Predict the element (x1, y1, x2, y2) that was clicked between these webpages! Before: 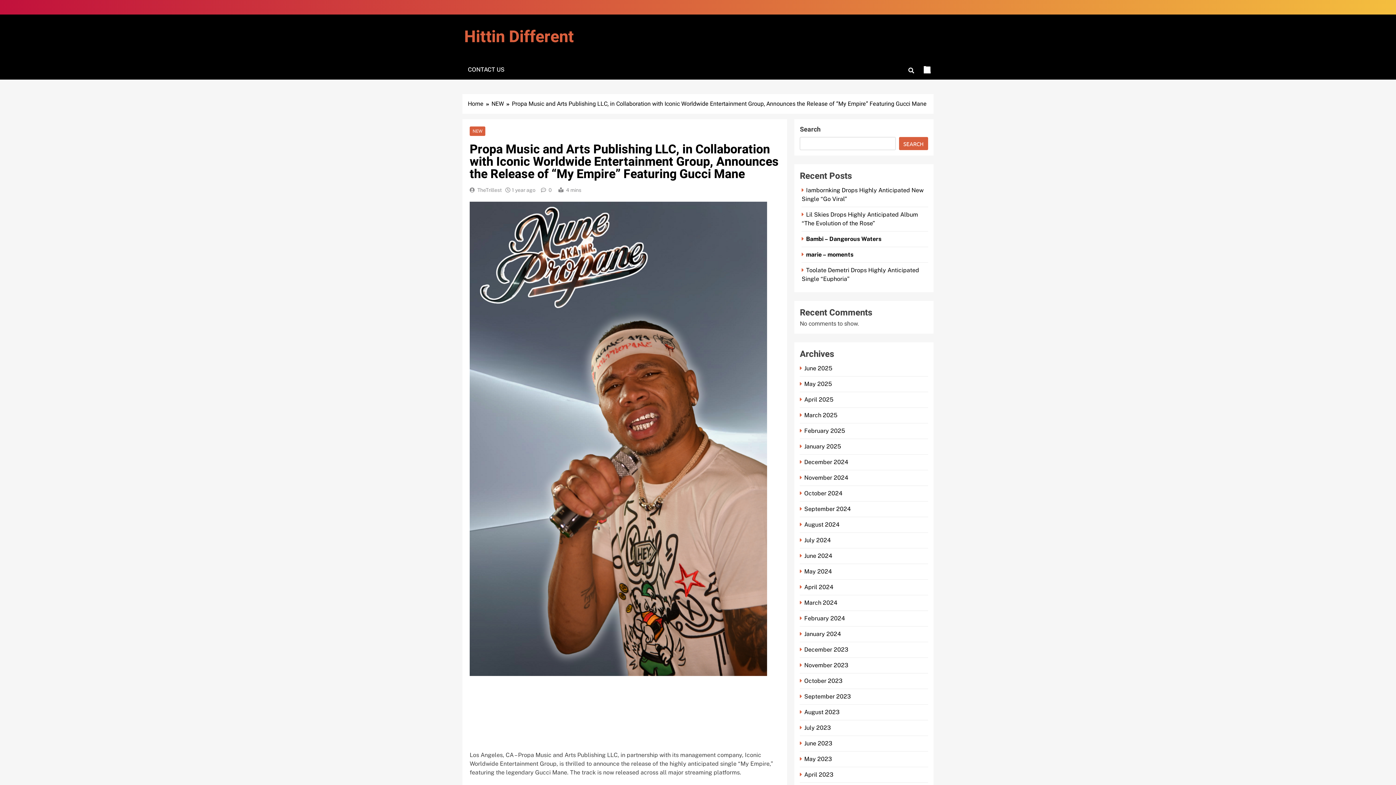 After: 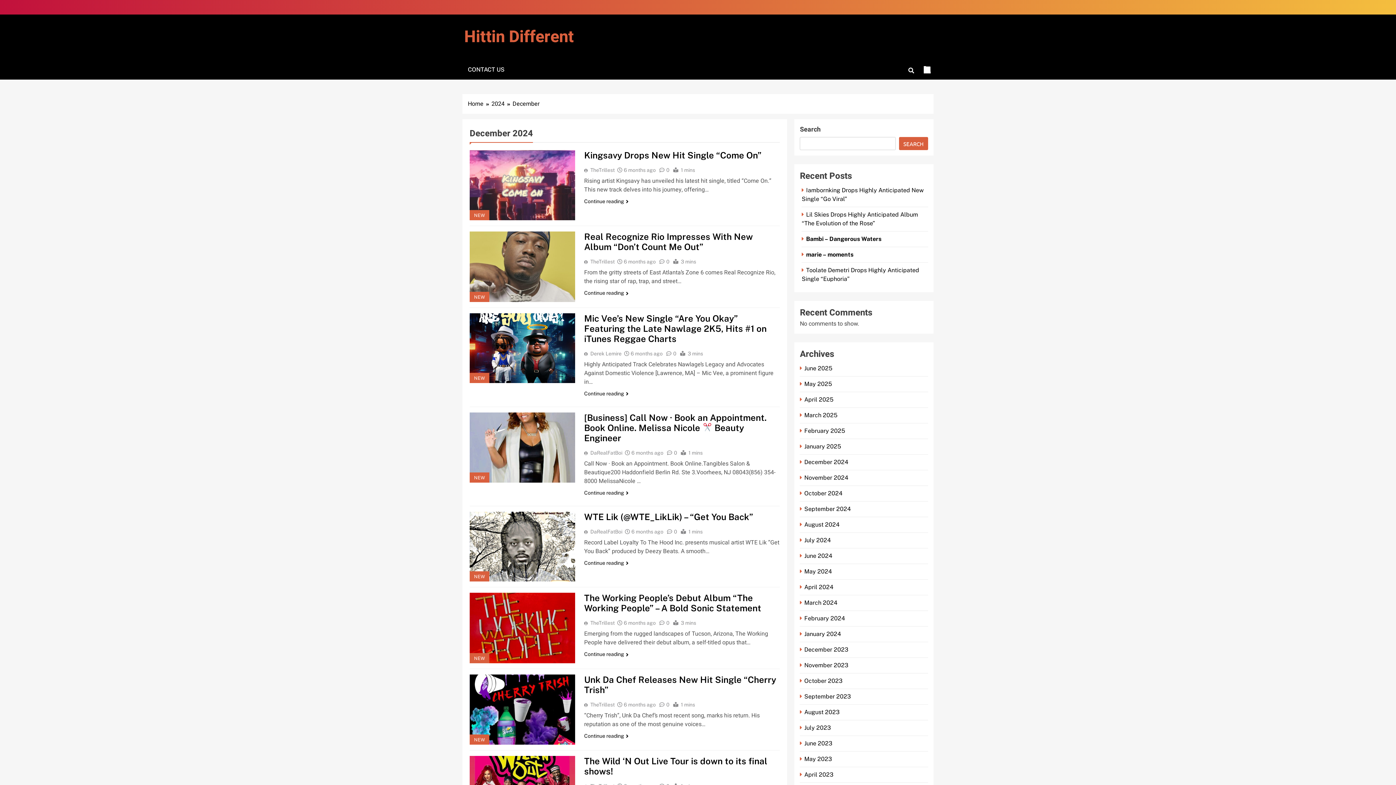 Action: label: December 2024 bbox: (800, 458, 850, 465)